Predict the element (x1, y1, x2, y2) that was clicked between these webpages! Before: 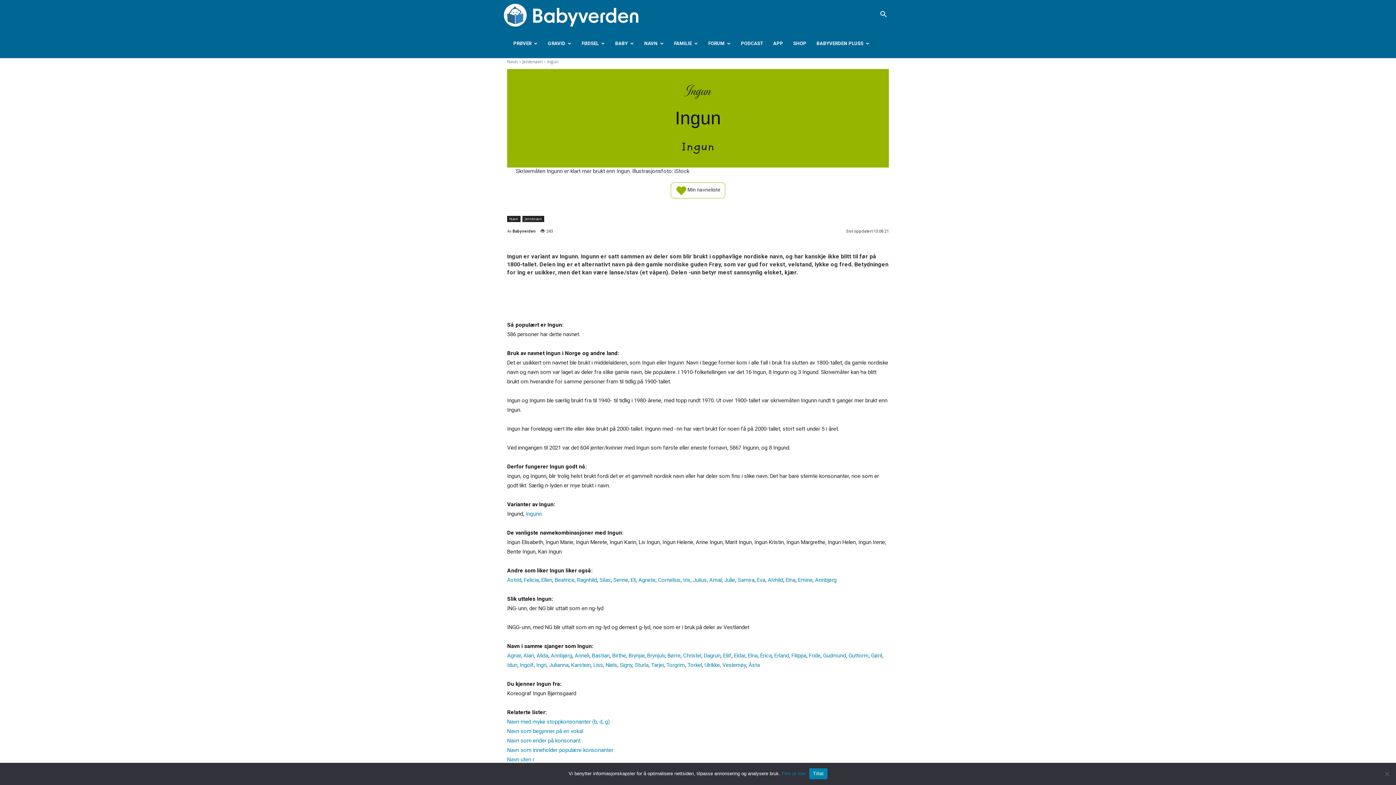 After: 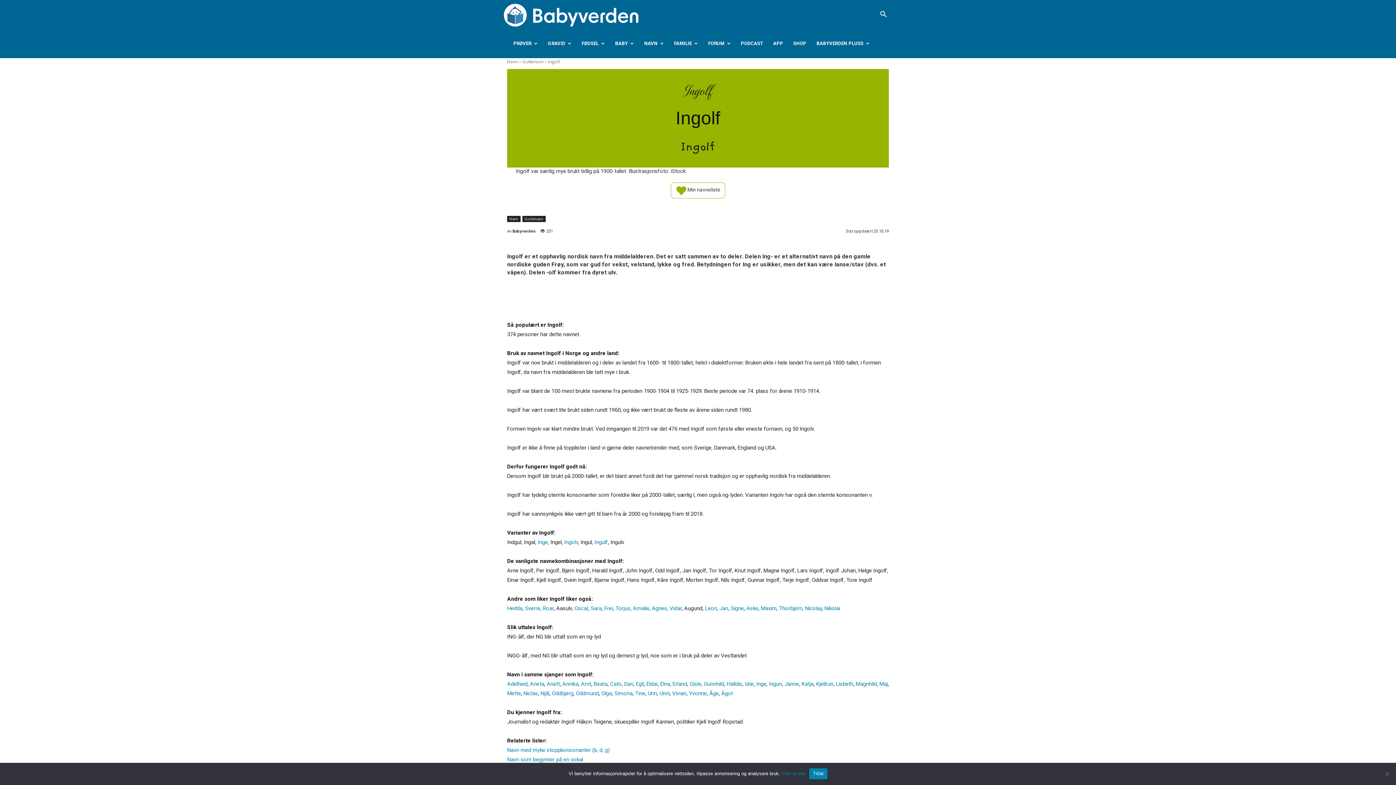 Action: bbox: (520, 662, 533, 668) label: Ingolf